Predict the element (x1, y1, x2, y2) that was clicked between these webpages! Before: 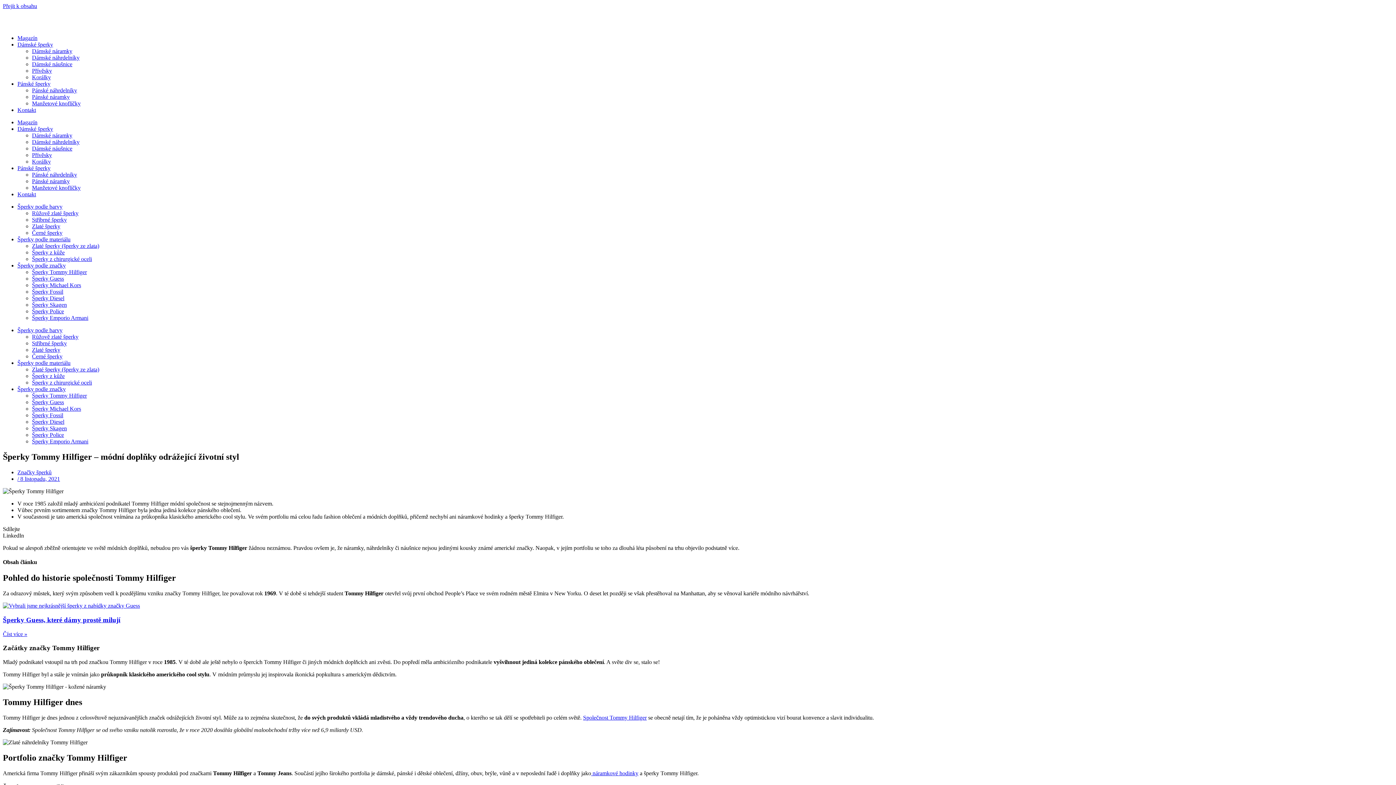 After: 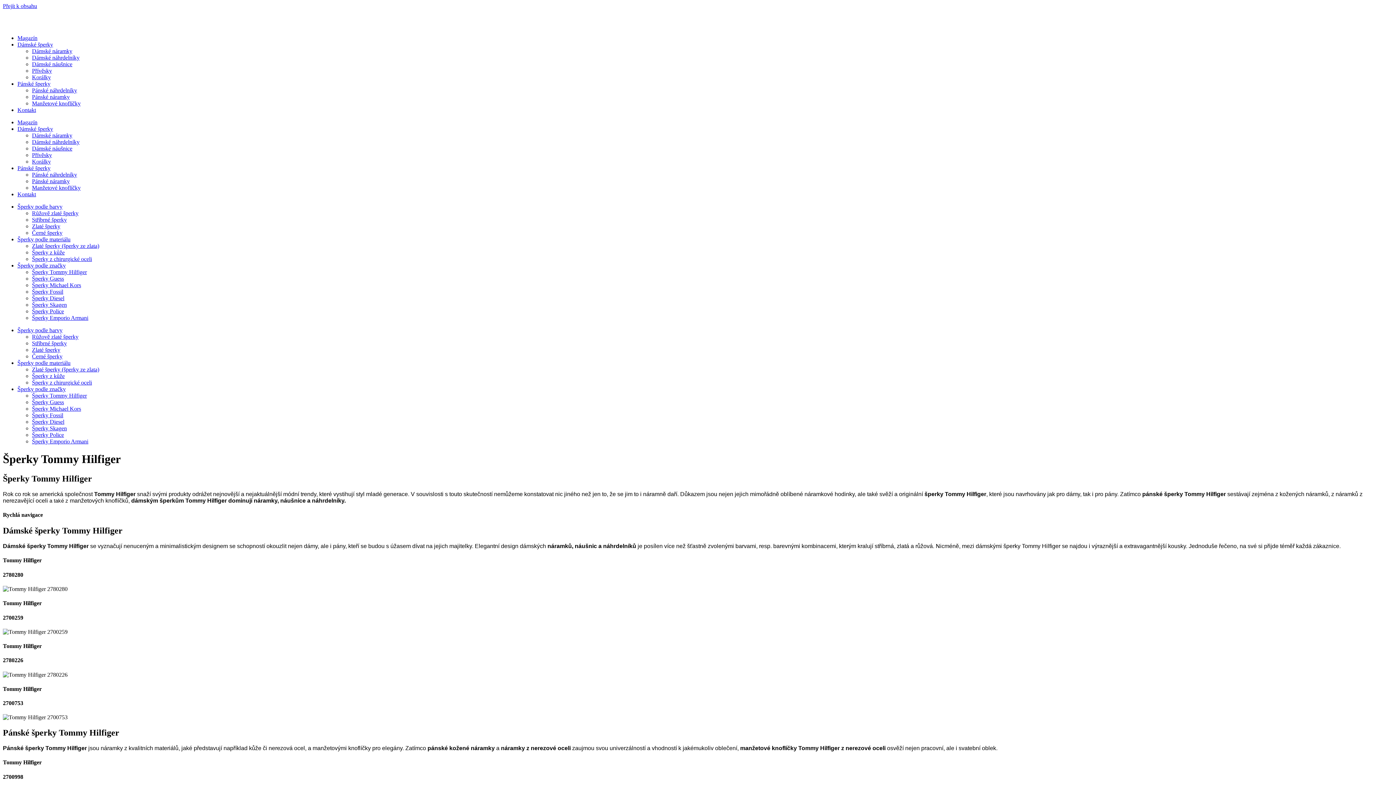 Action: bbox: (32, 392, 86, 398) label: Šperky Tommy Hilfiger